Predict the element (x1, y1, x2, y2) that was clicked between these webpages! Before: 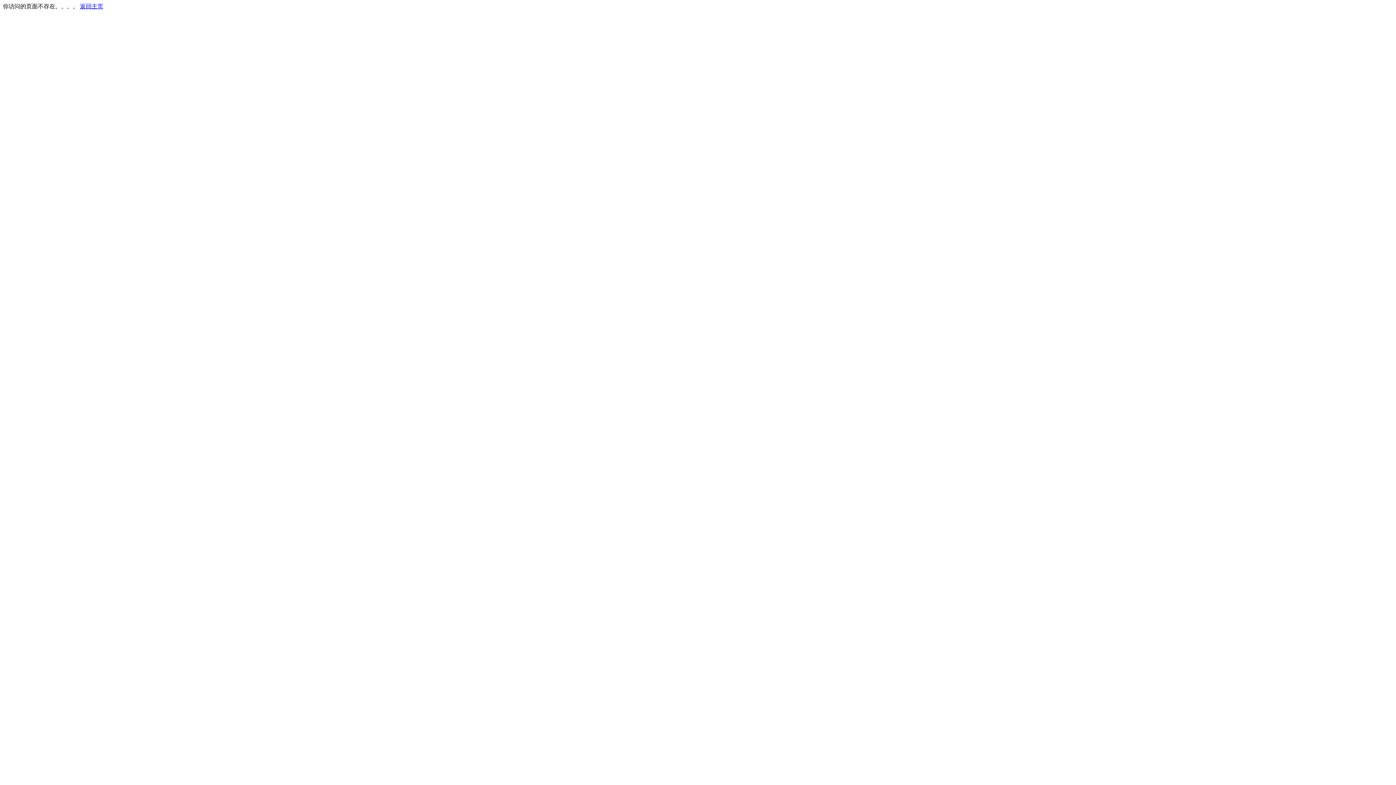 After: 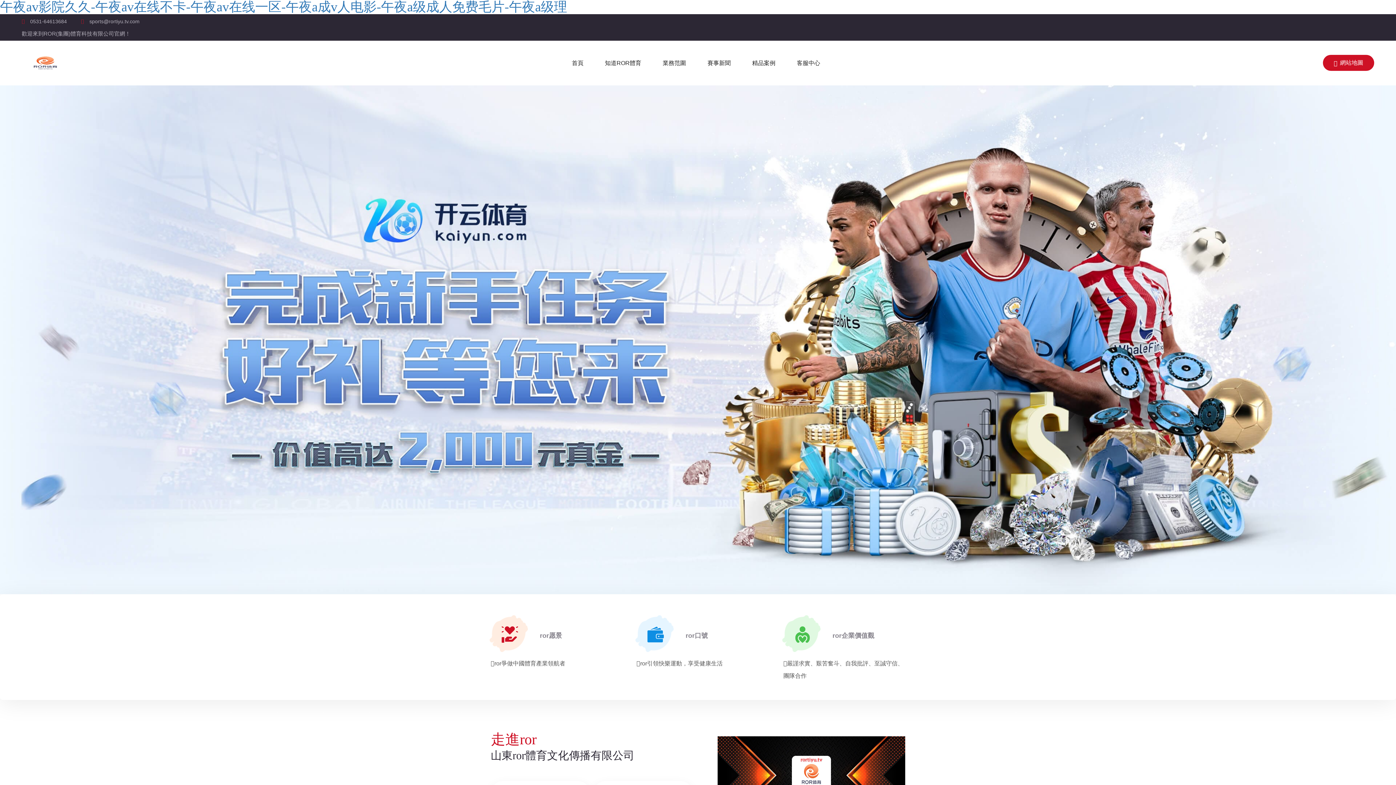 Action: bbox: (80, 3, 103, 9) label: 返回主页